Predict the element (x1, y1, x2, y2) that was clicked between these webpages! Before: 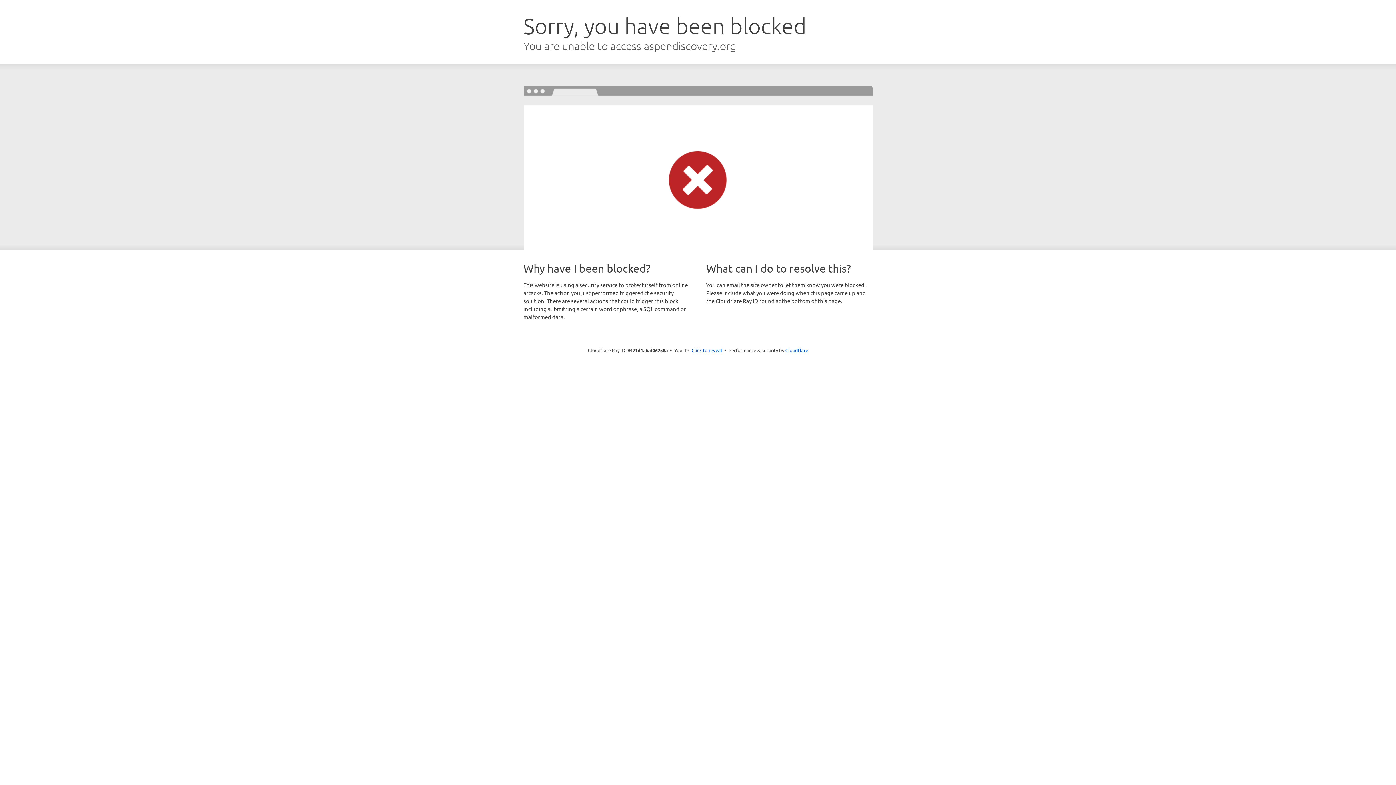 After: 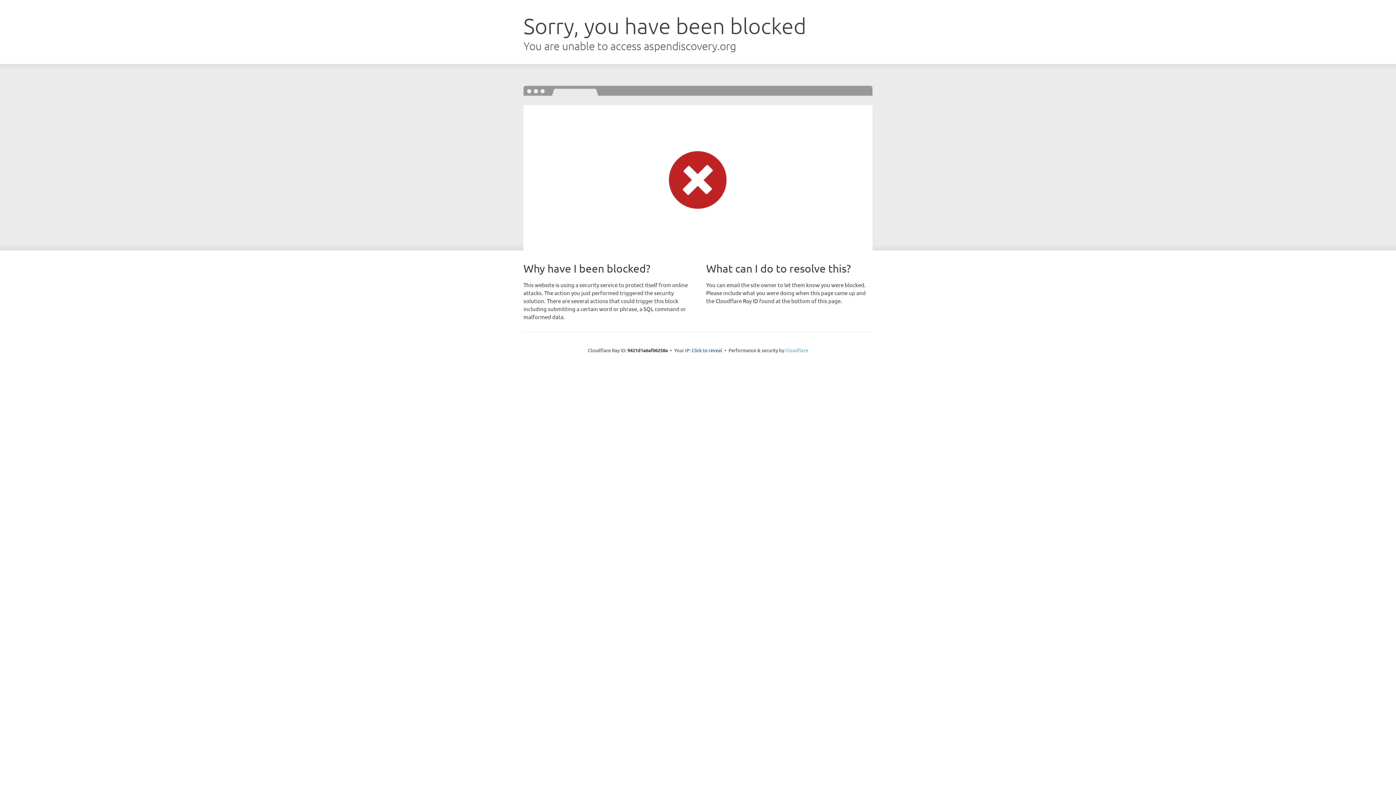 Action: label: Cloudflare bbox: (785, 347, 808, 353)